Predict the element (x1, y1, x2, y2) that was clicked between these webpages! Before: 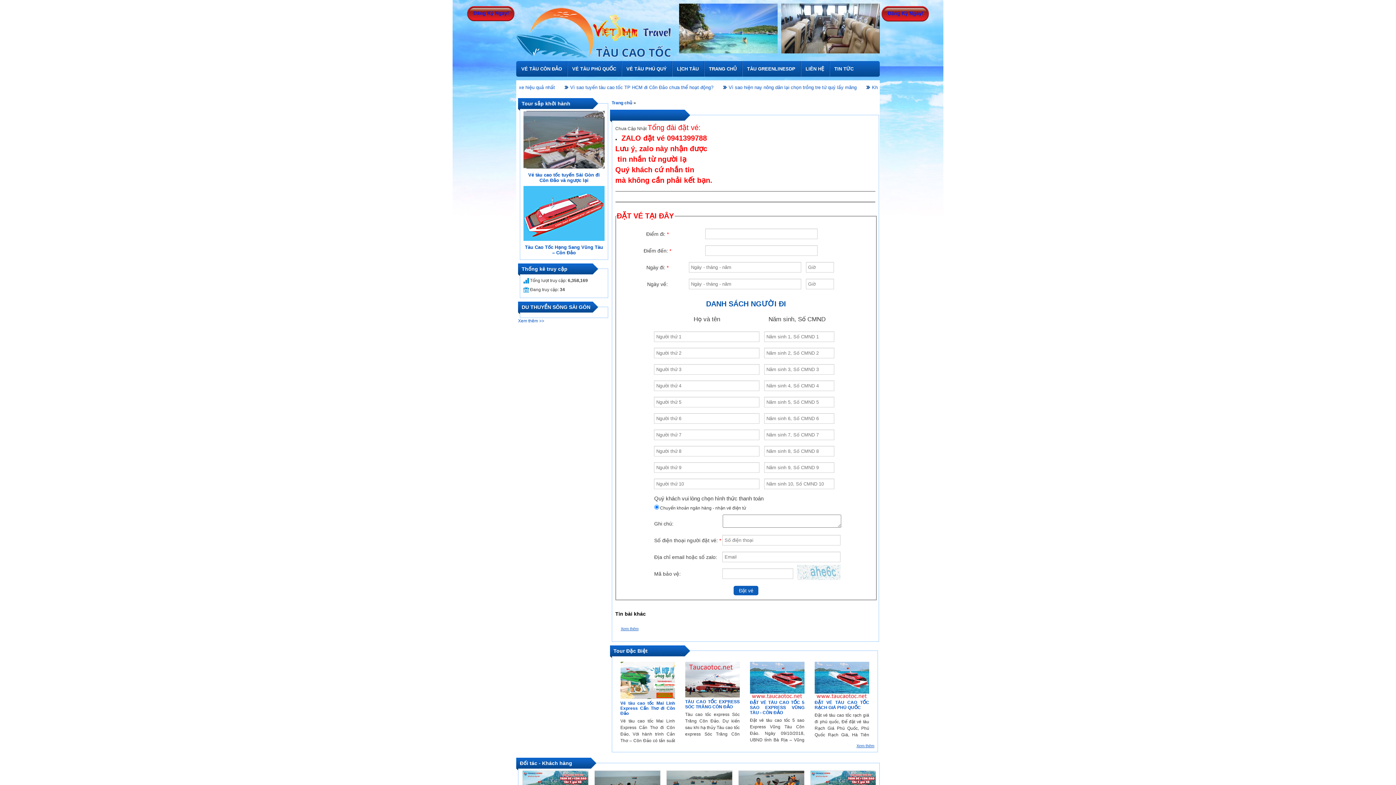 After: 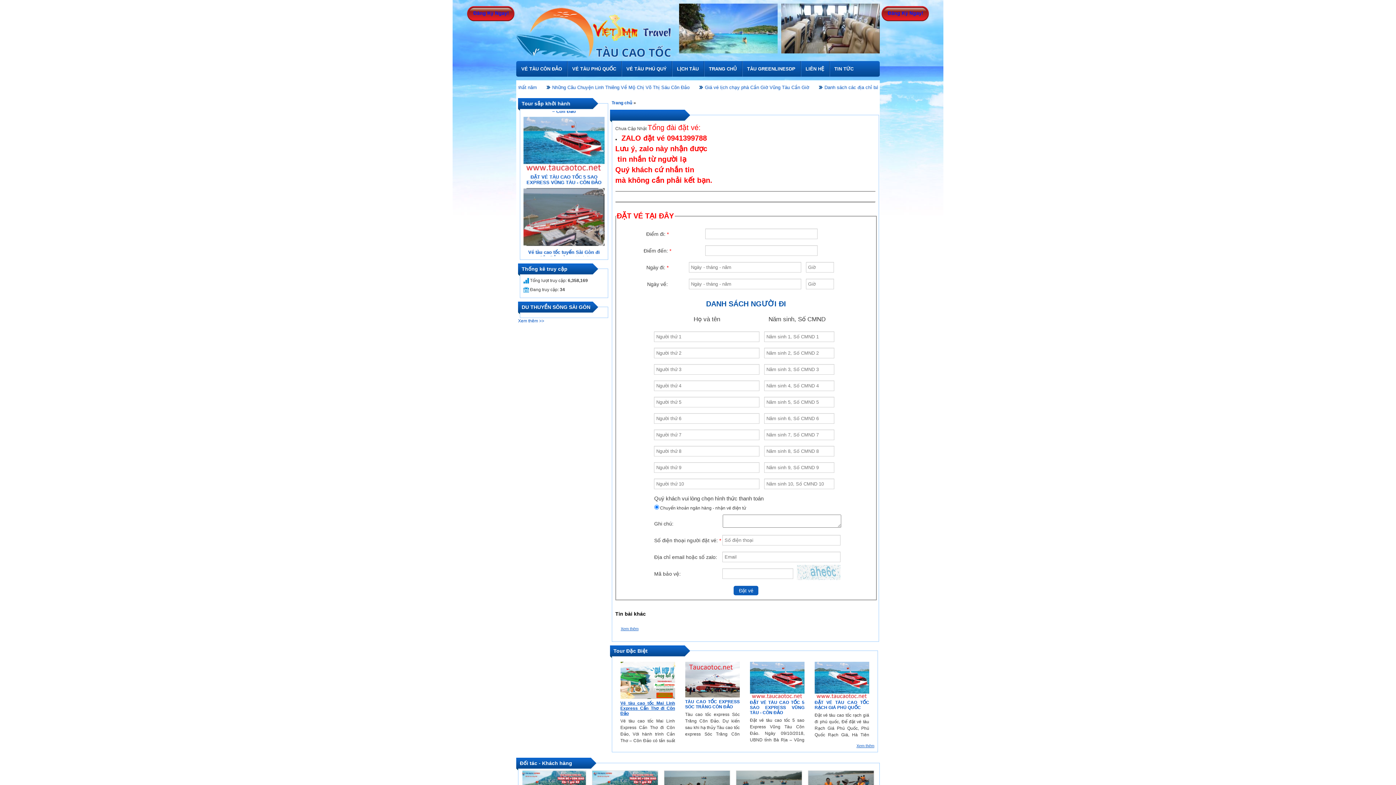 Action: label: Vé tàu cao tốc Mai Linh Express Cần Thơ đi Côn Đảo bbox: (620, 701, 675, 716)